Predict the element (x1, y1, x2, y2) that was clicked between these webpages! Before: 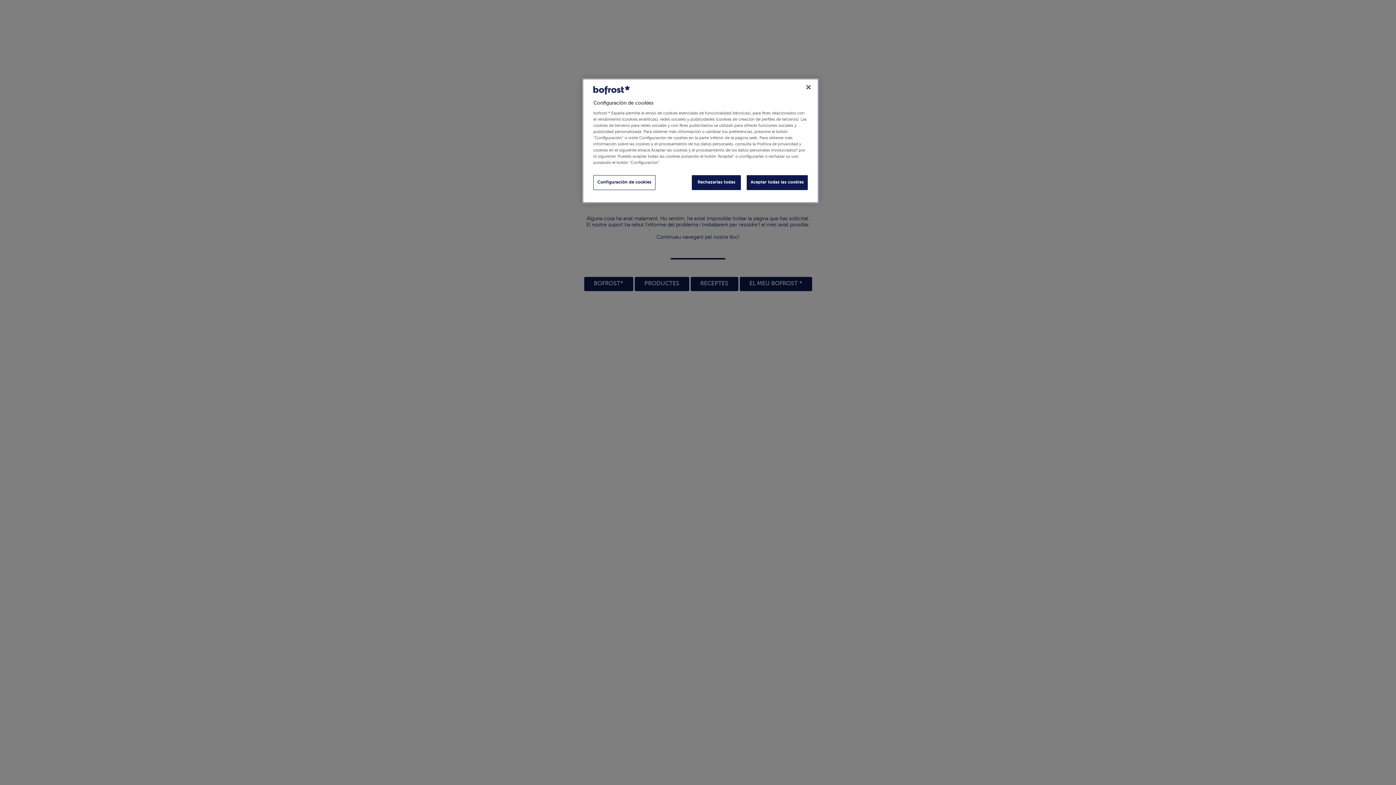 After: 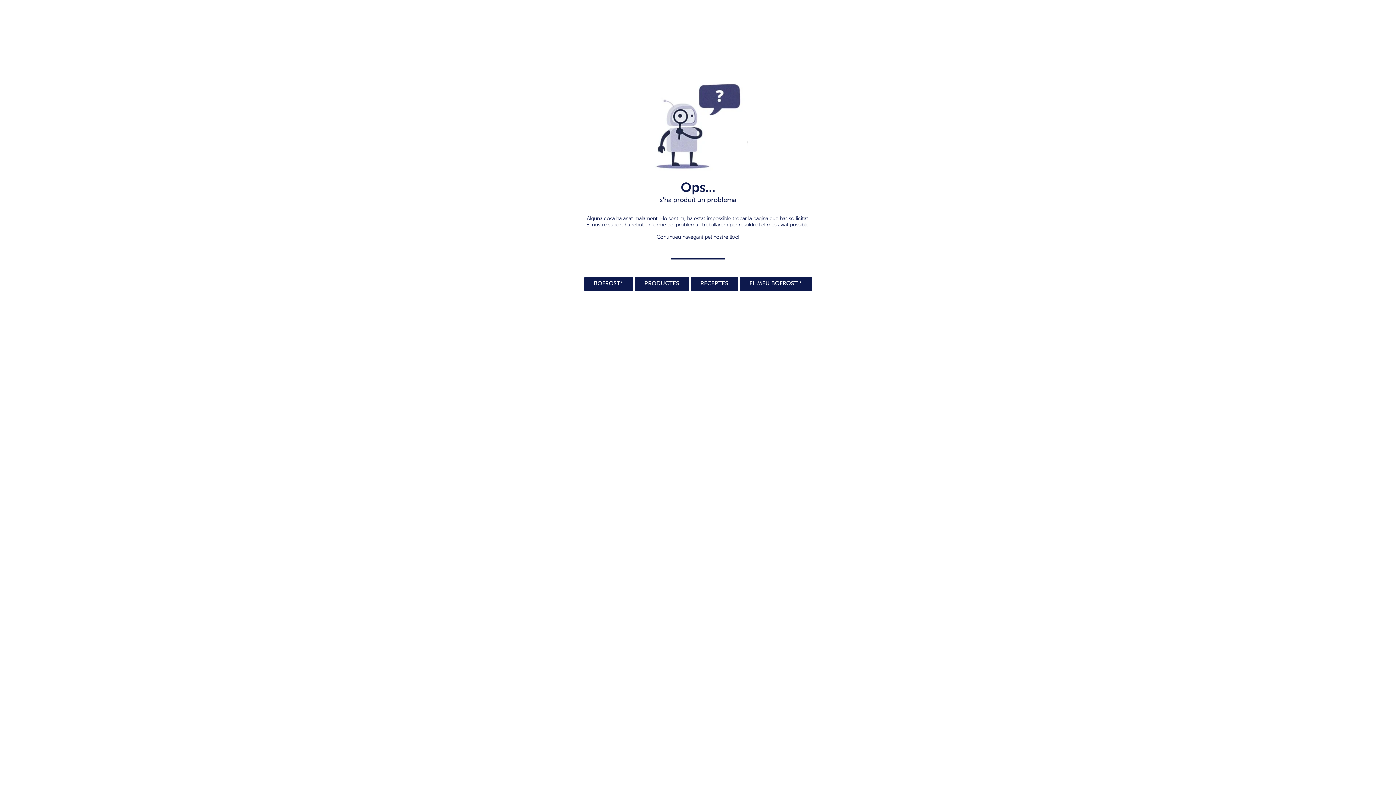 Action: label: Rechazarlas todas bbox: (692, 175, 741, 190)